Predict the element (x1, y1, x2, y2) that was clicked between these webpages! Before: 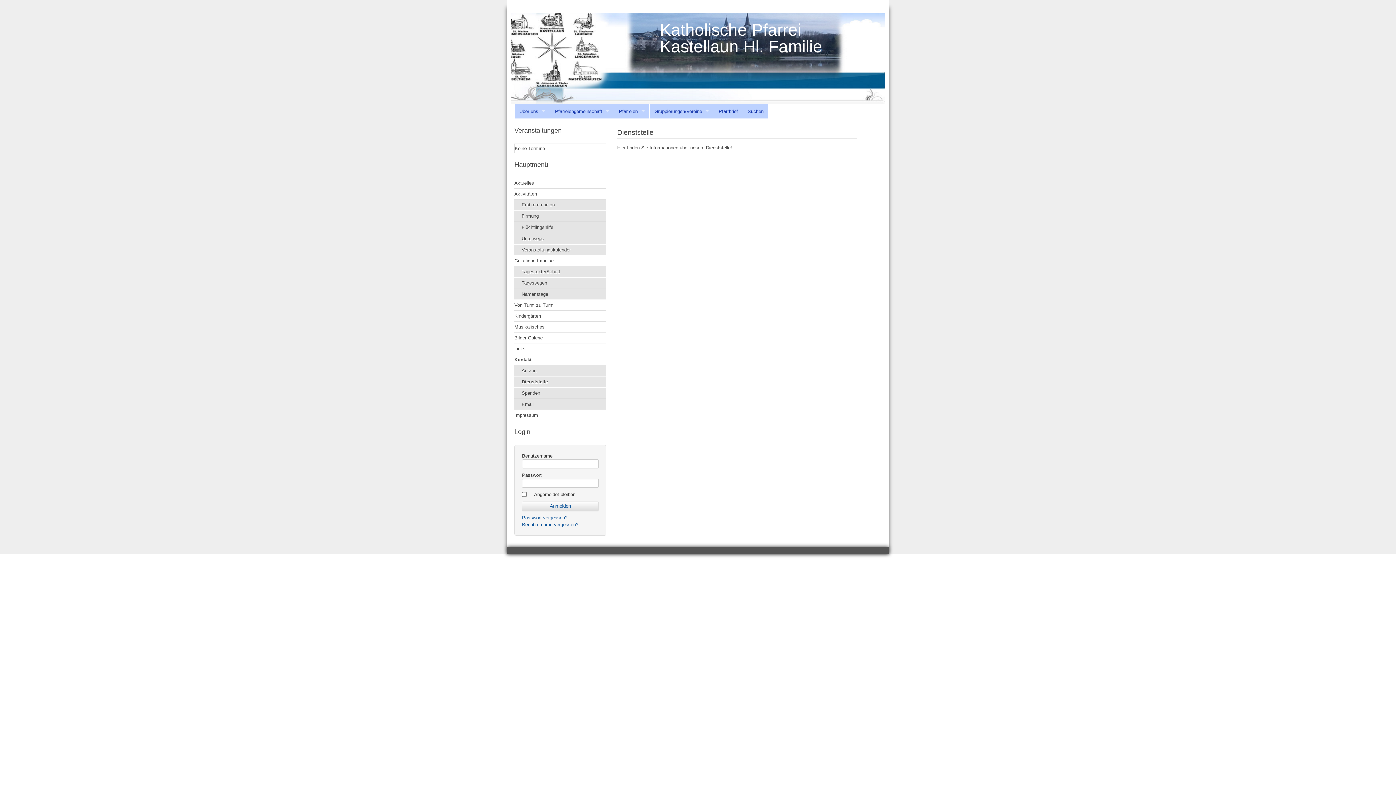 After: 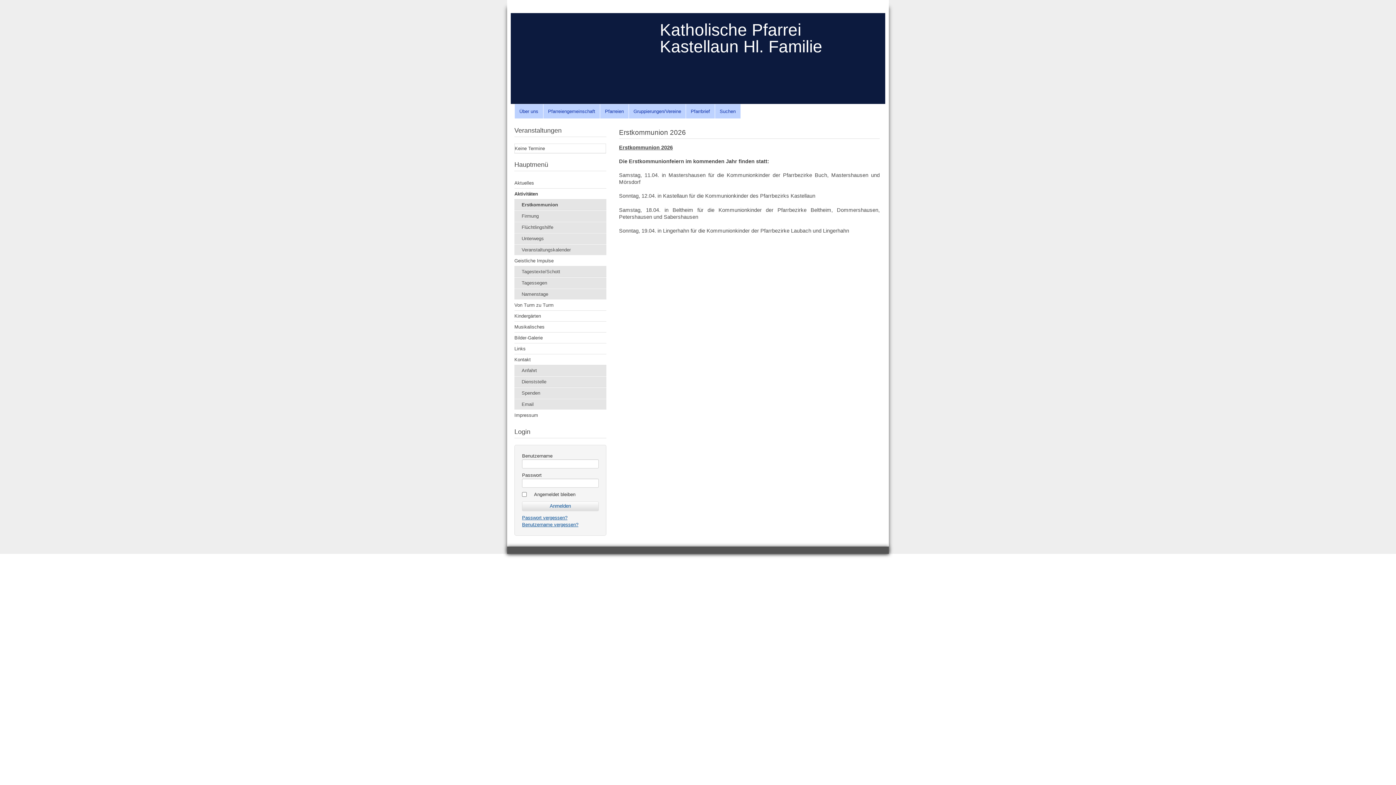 Action: label: Erstkommunion bbox: (514, 199, 606, 210)